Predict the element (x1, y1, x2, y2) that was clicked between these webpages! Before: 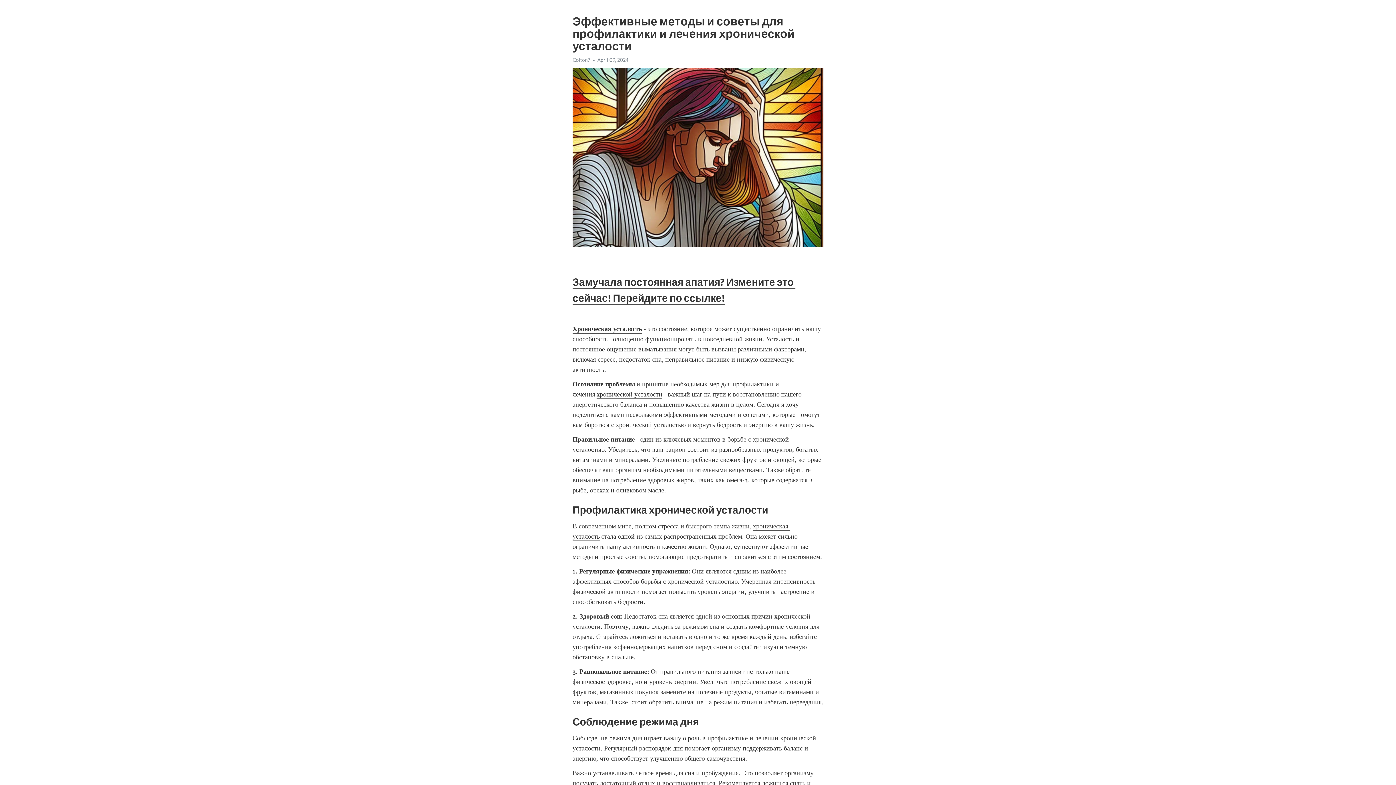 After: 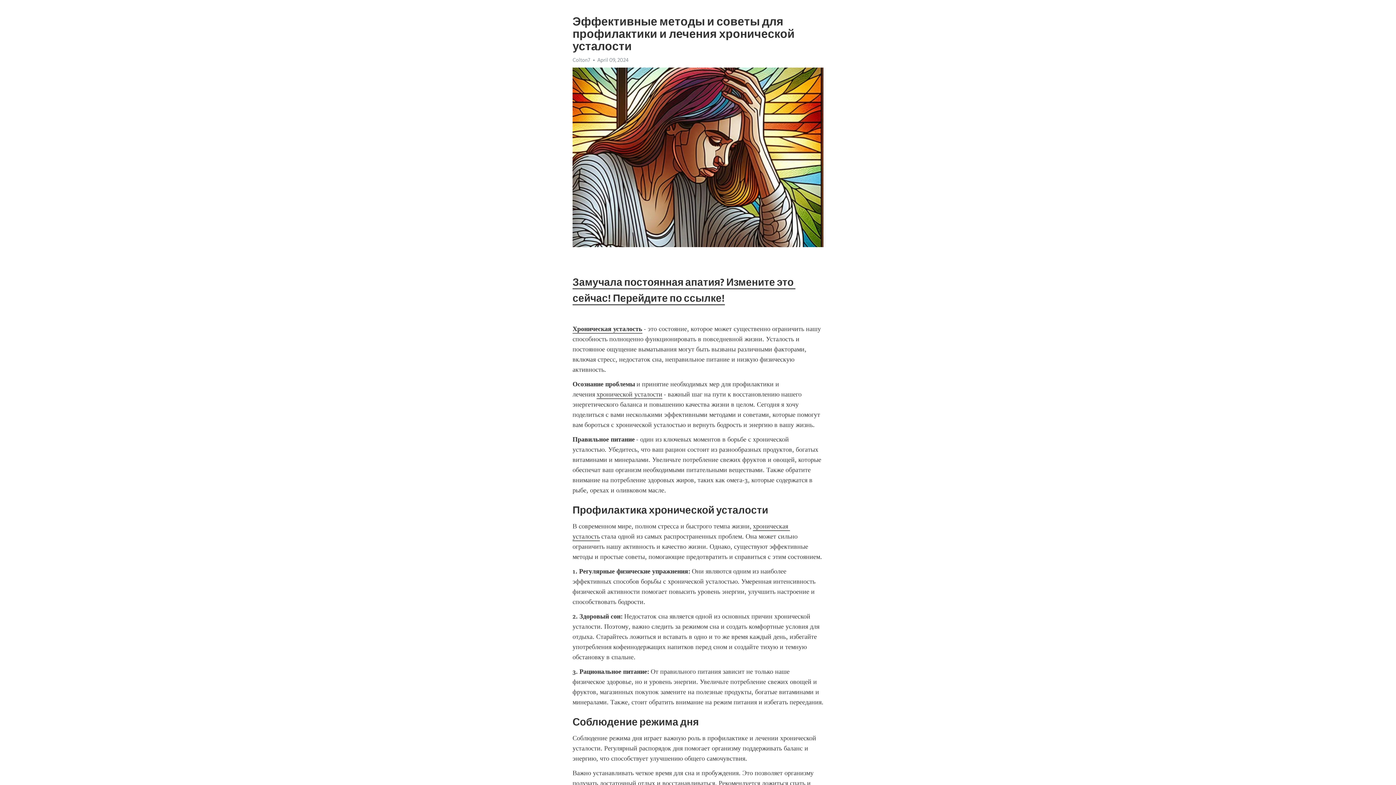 Action: bbox: (572, 325, 642, 333) label: Хроническая усталость